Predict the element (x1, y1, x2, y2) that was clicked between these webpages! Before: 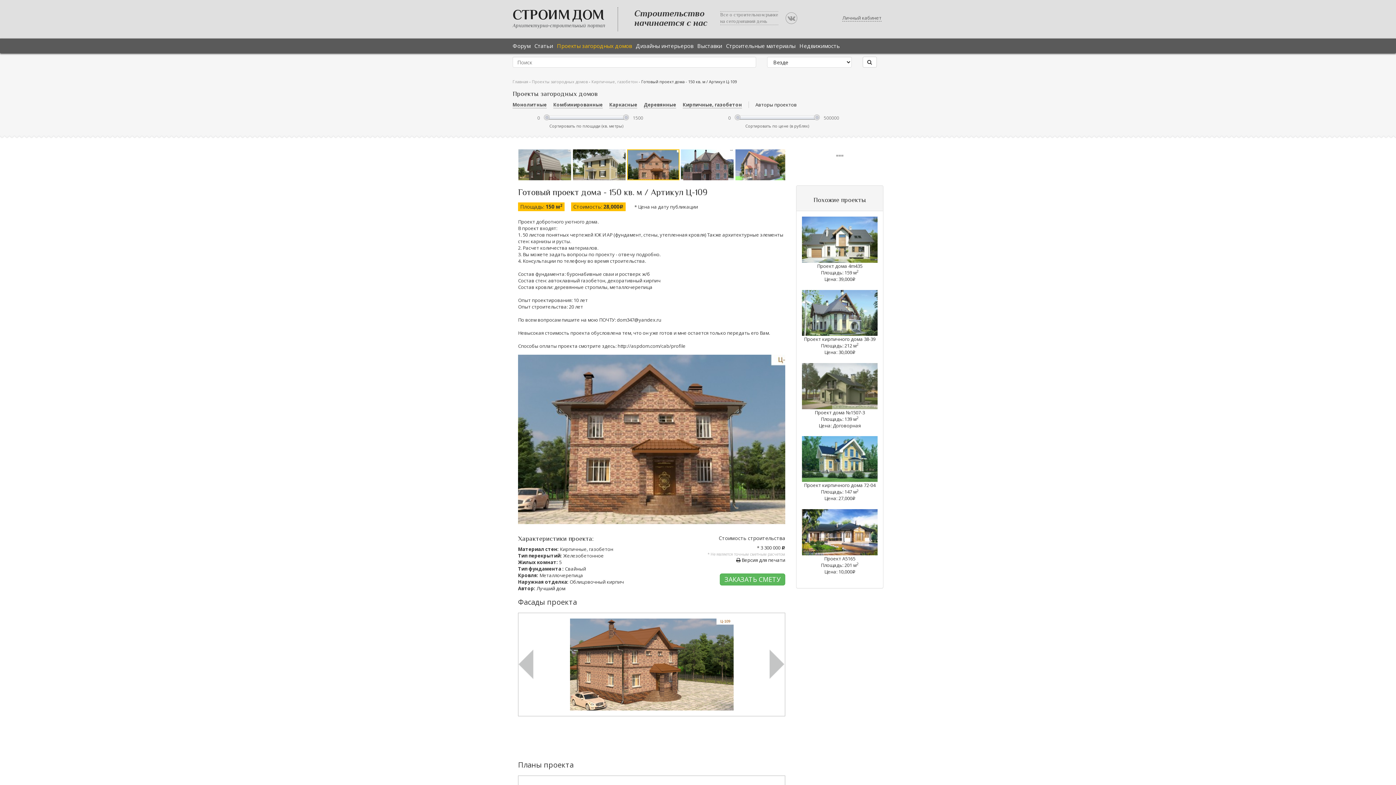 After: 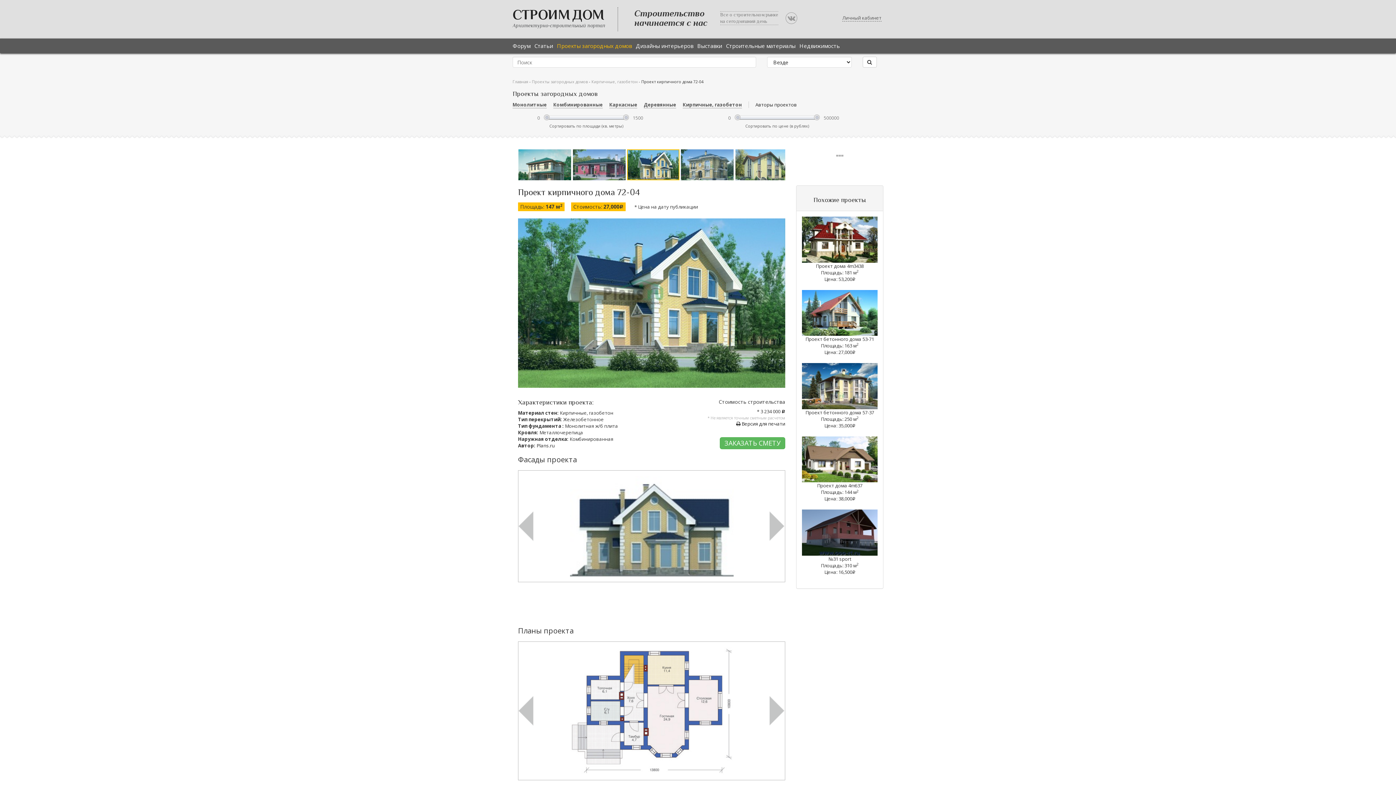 Action: bbox: (802, 455, 877, 462)